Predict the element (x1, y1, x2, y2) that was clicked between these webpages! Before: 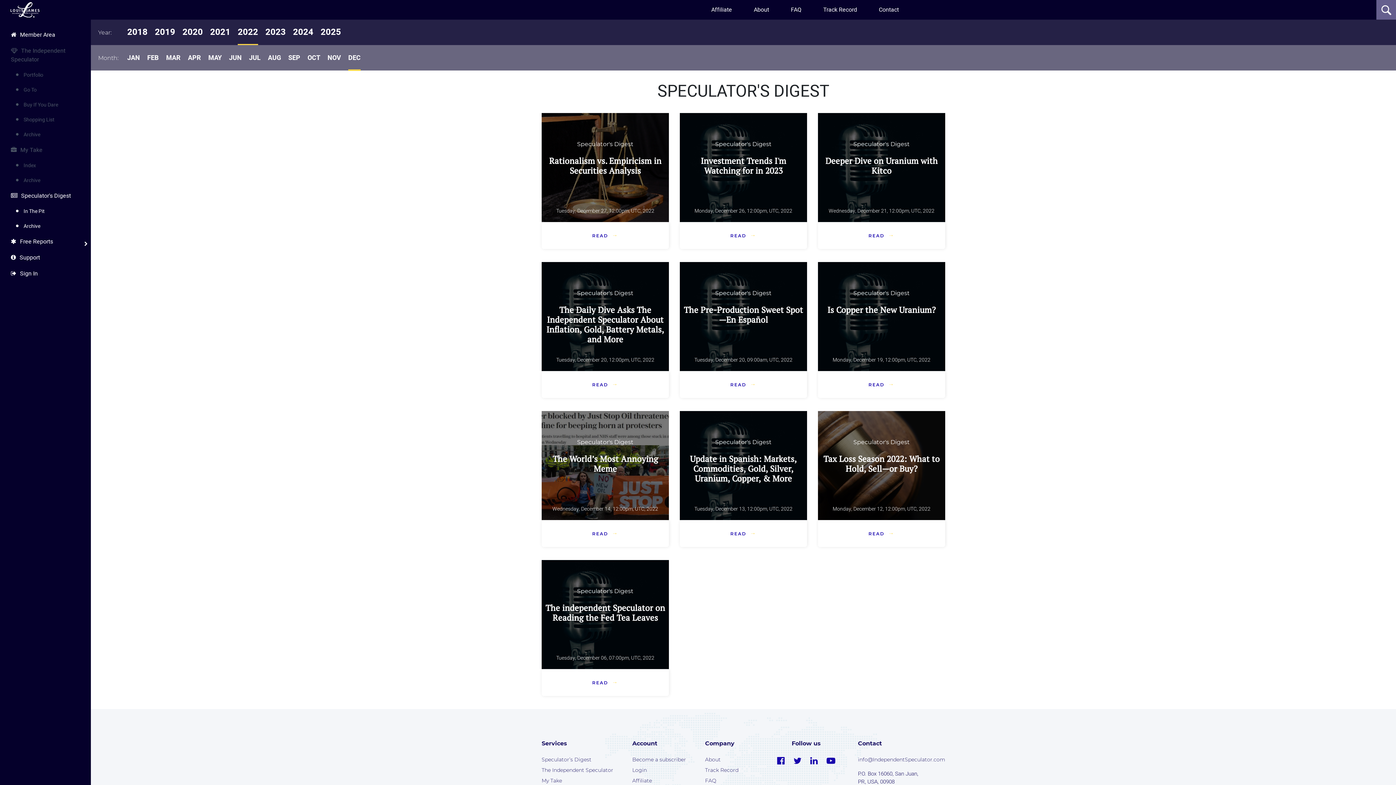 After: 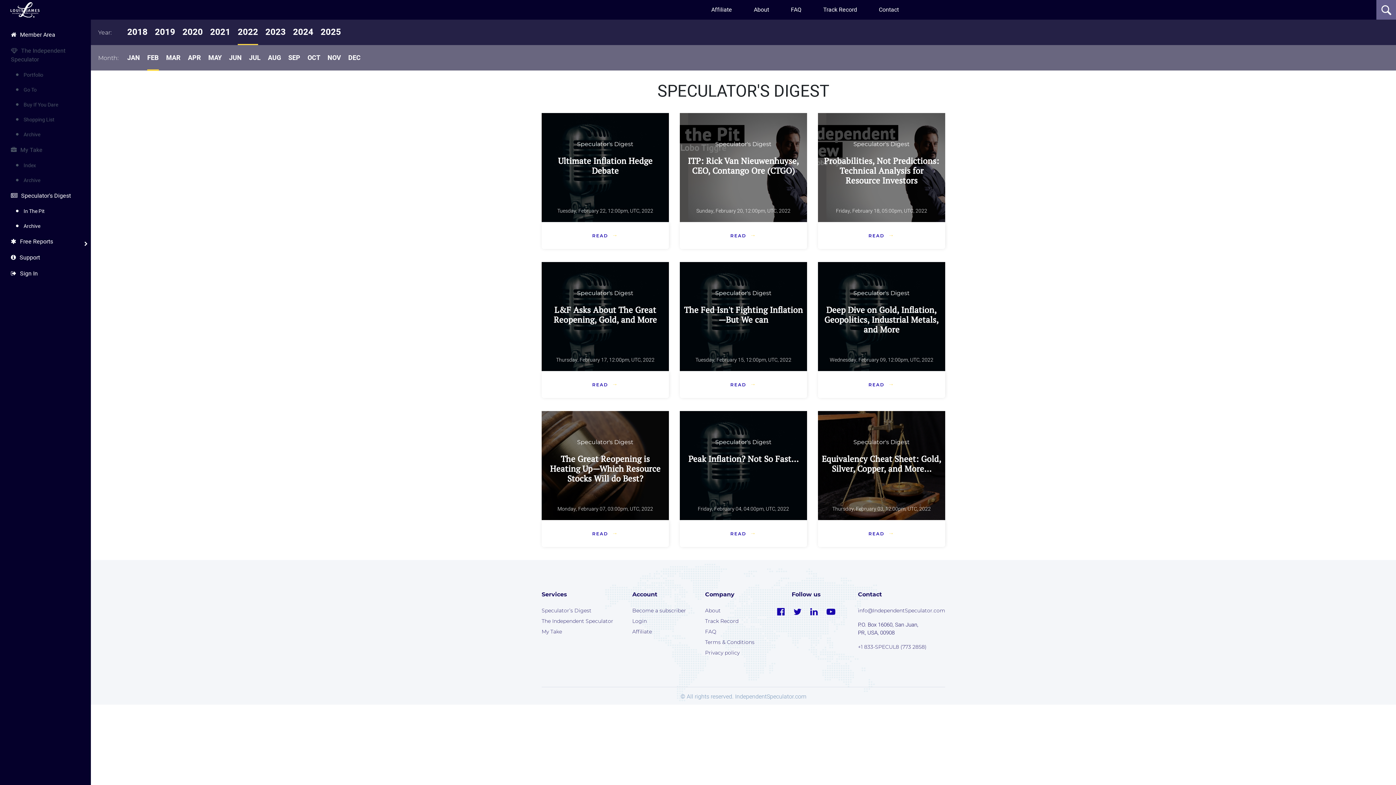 Action: bbox: (147, 52, 158, 62) label: FEB